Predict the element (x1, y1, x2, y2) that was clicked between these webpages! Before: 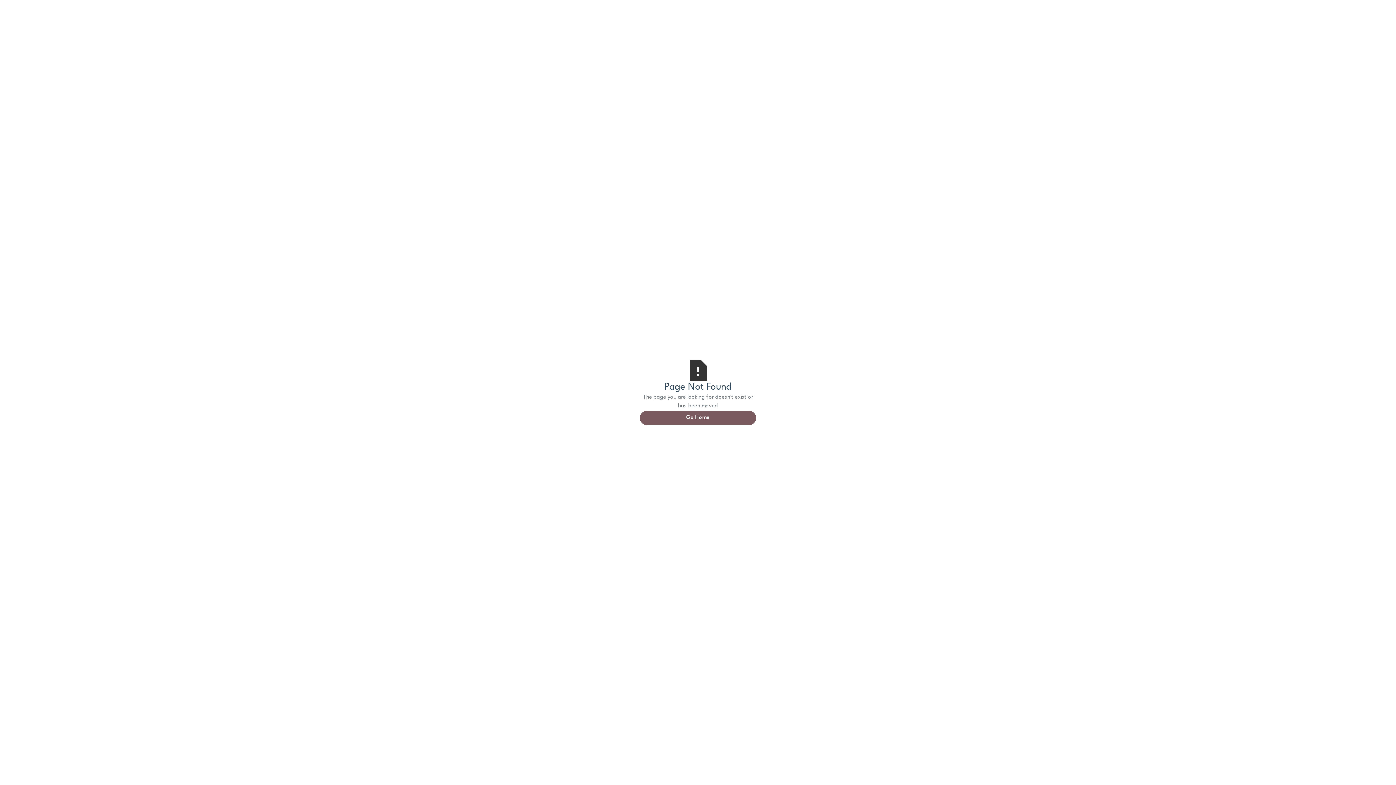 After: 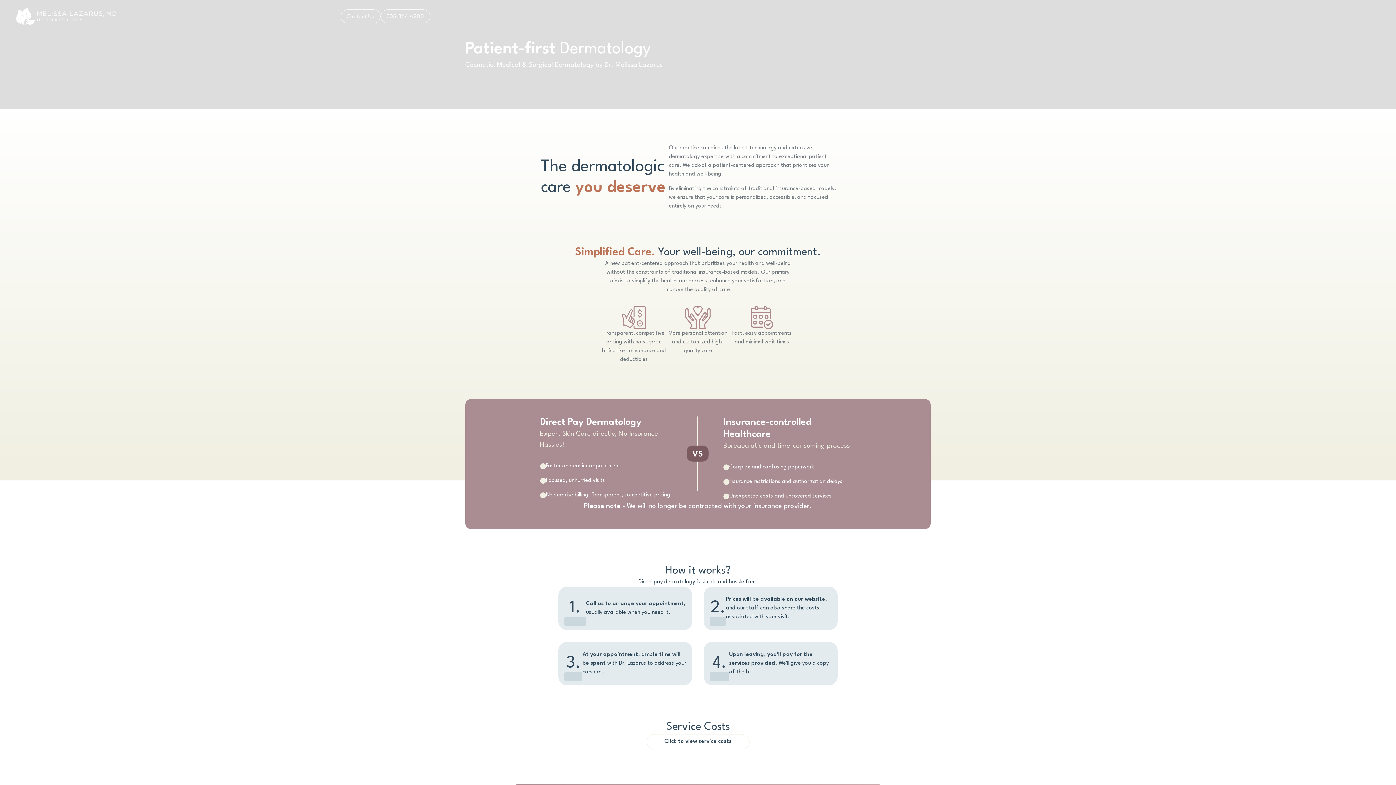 Action: label: Go Home bbox: (640, 410, 756, 425)